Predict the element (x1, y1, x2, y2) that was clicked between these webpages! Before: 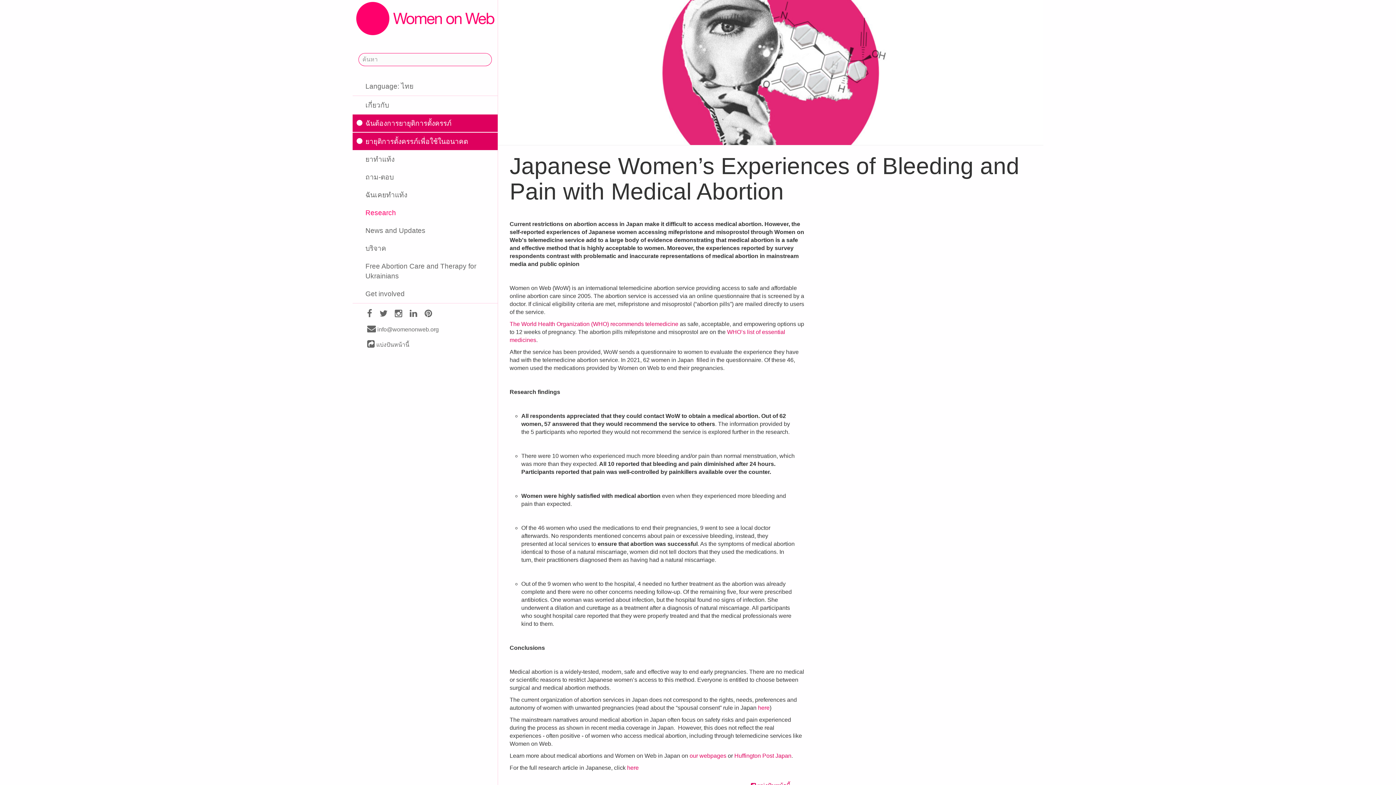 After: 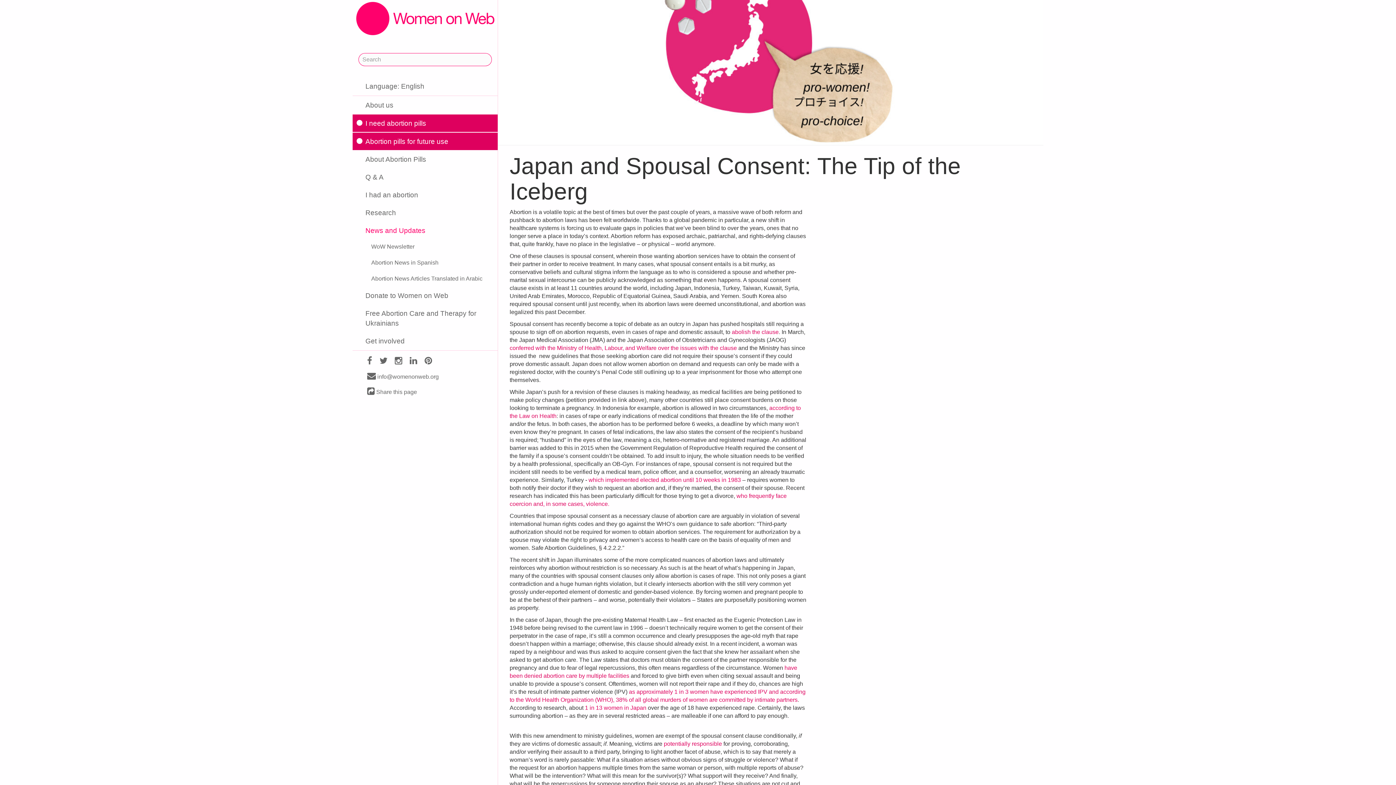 Action: label: our webpages bbox: (689, 753, 726, 759)